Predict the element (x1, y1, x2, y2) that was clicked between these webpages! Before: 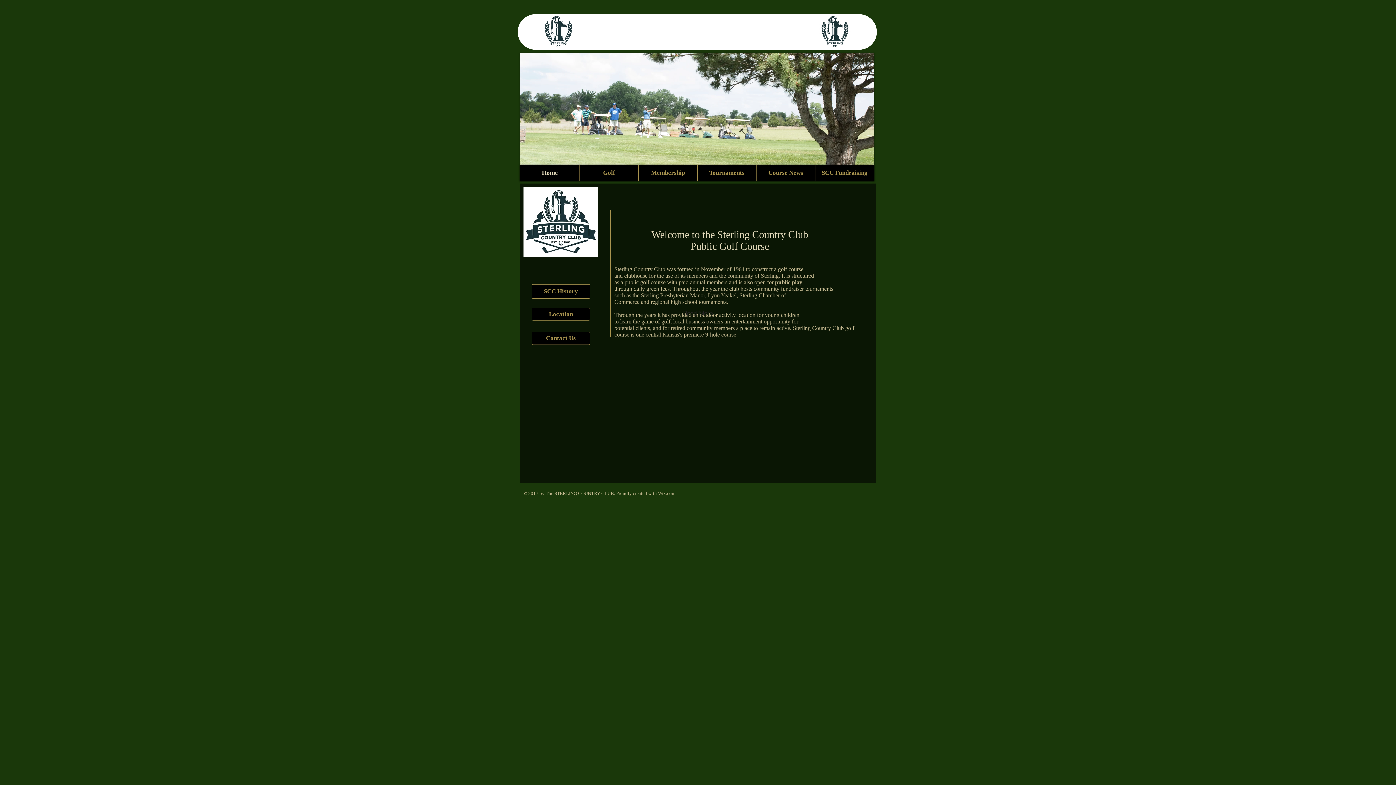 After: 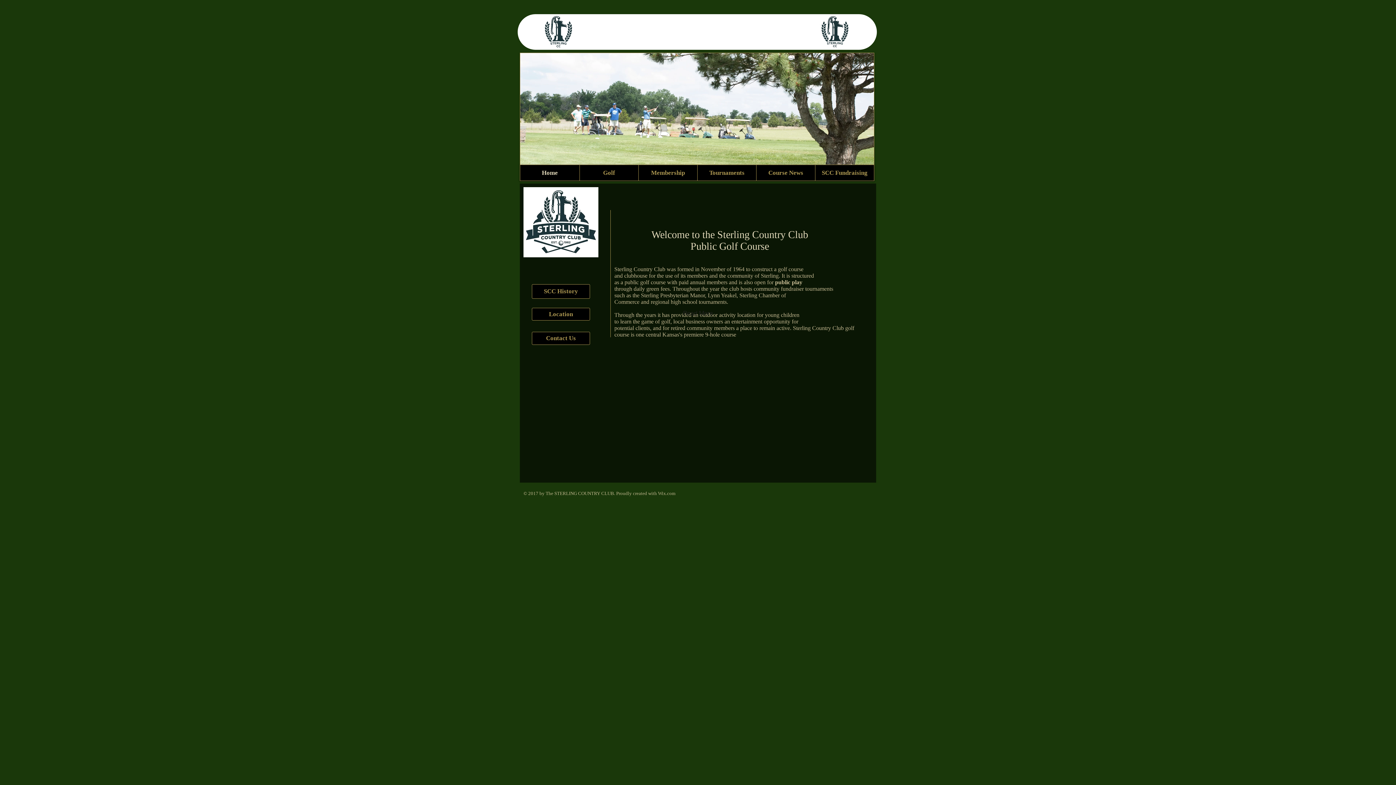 Action: label: Home bbox: (520, 165, 579, 180)